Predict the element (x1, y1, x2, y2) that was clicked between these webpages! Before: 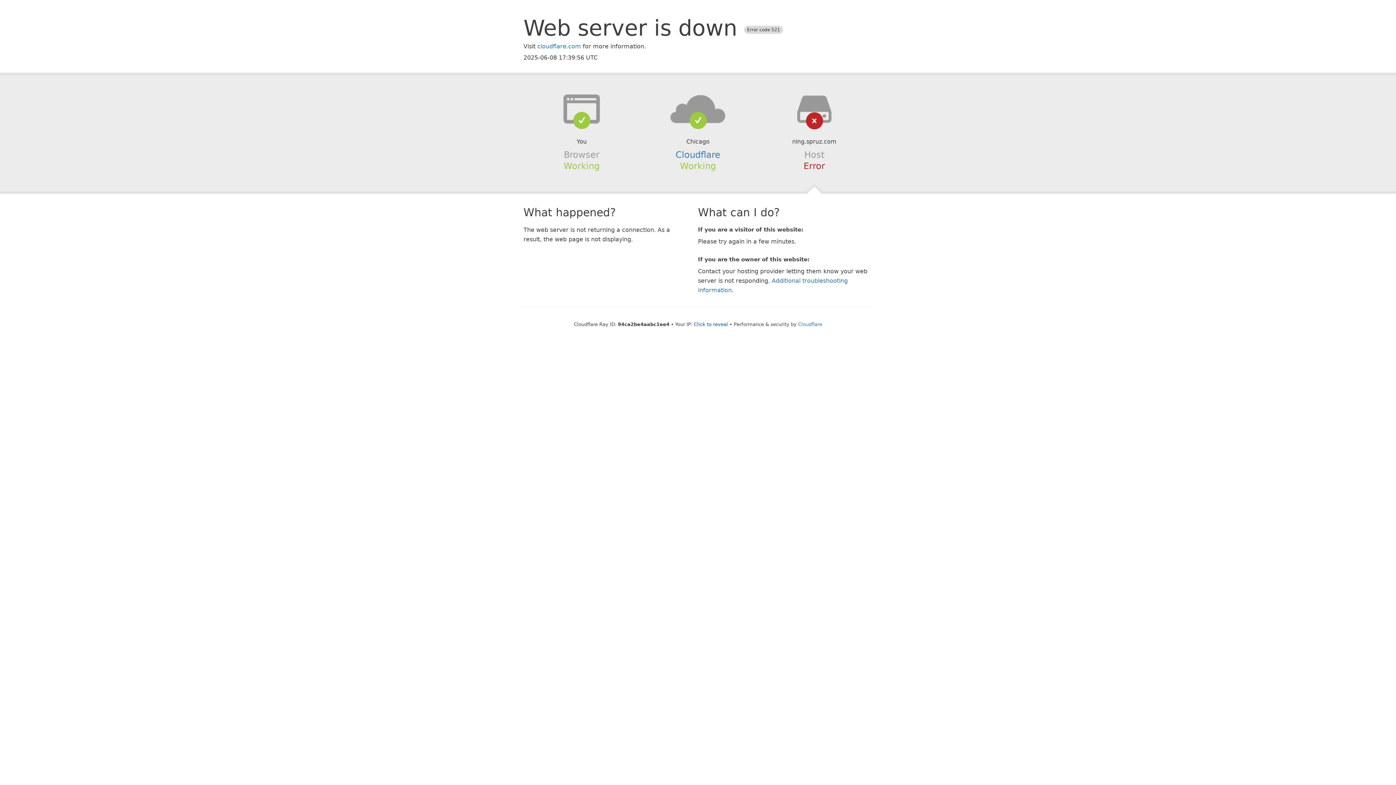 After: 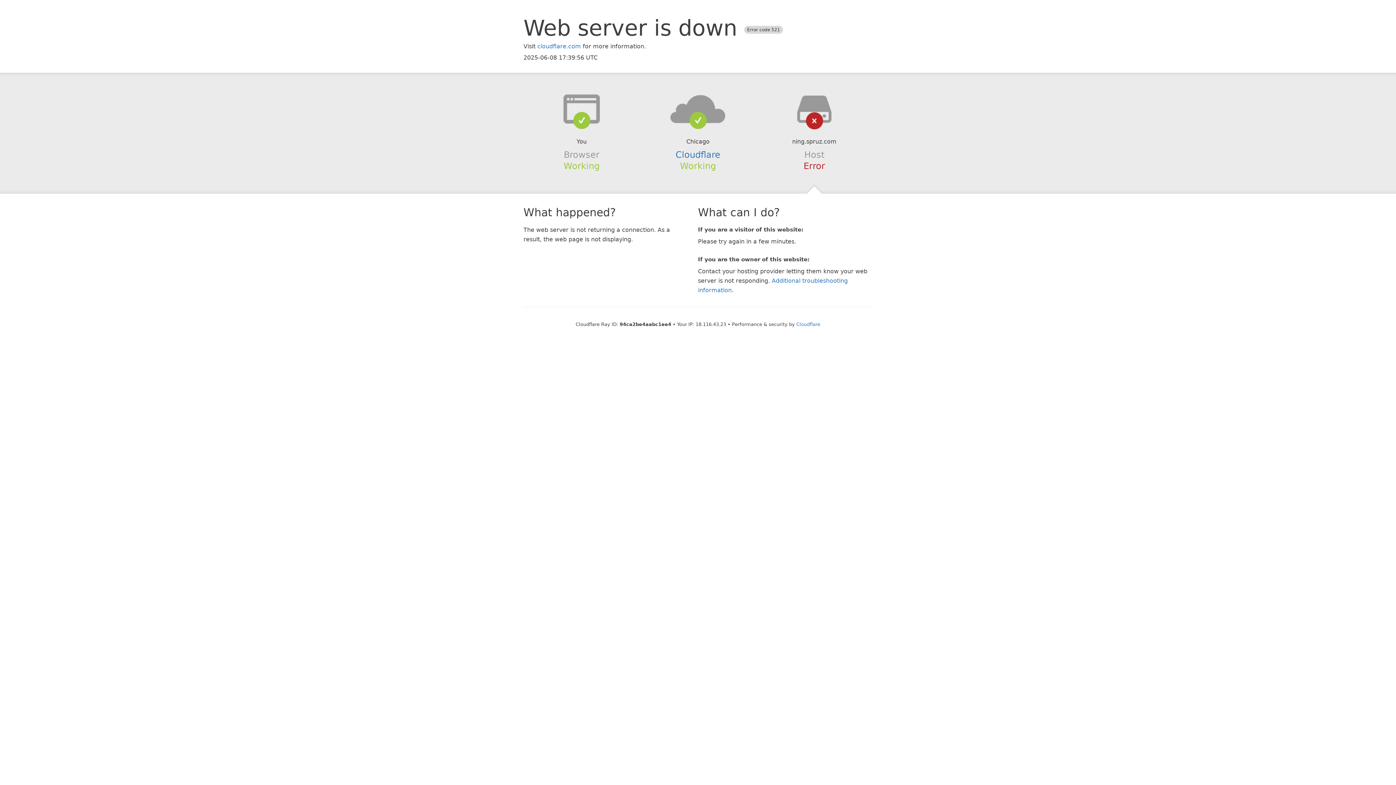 Action: bbox: (694, 321, 728, 327) label: Click to reveal